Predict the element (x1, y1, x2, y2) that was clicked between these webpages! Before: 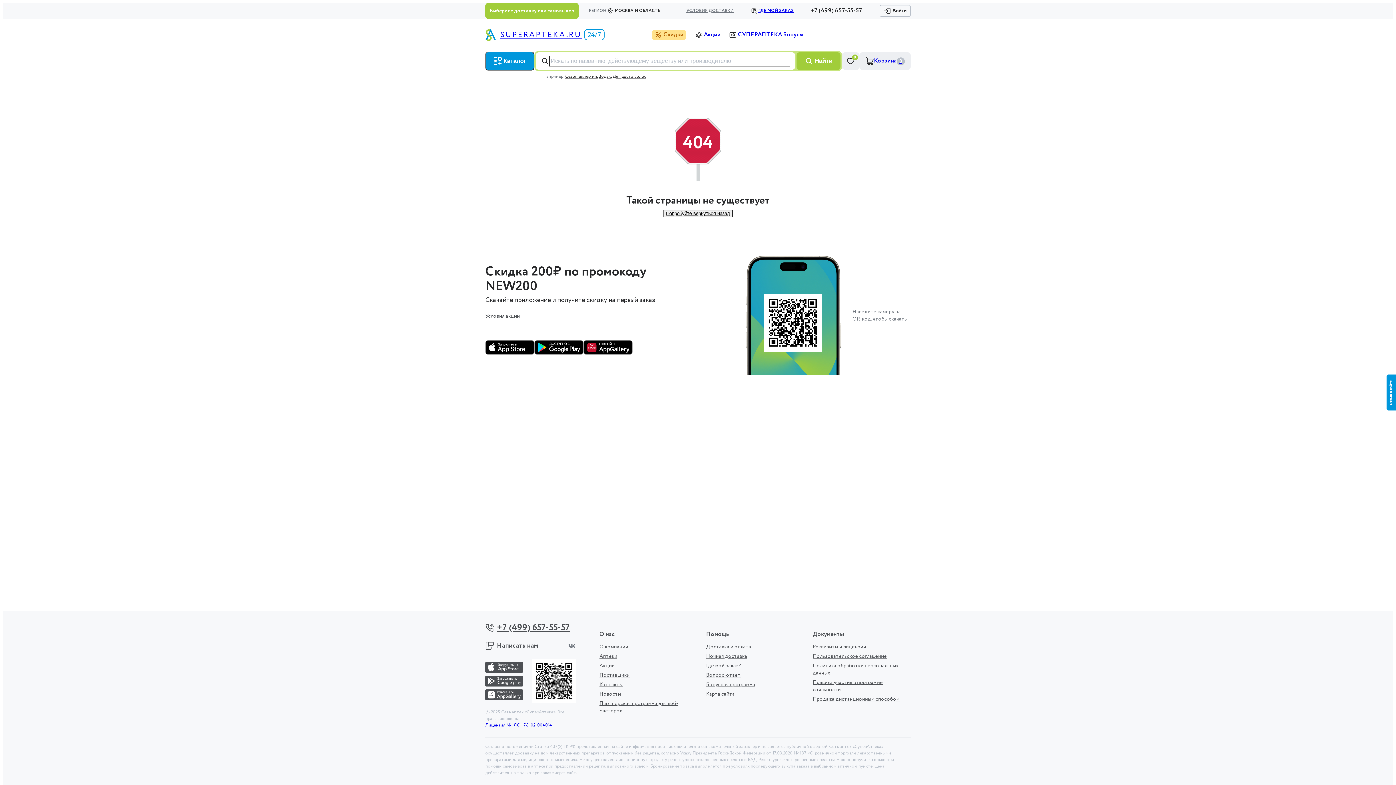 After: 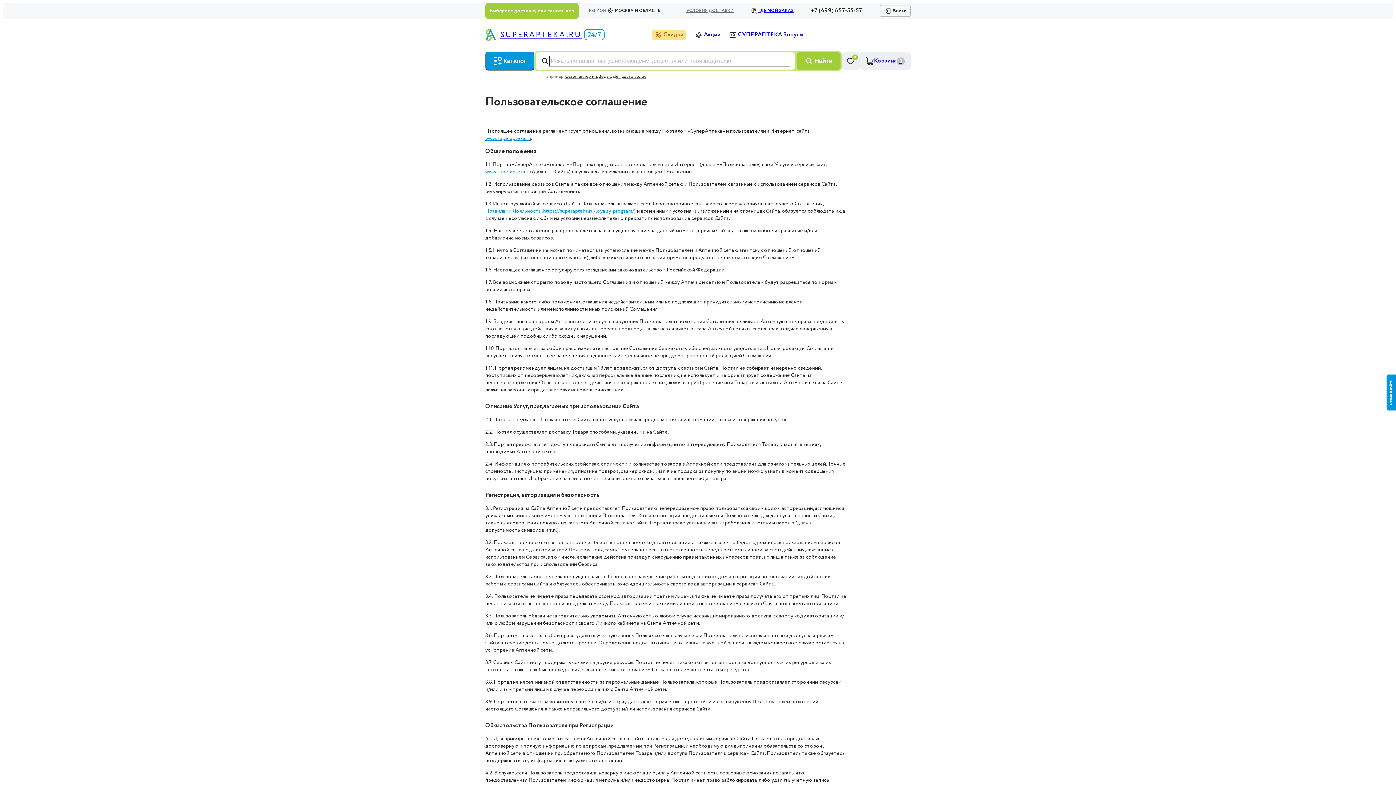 Action: label: Пользовательское соглашение bbox: (812, 653, 910, 660)